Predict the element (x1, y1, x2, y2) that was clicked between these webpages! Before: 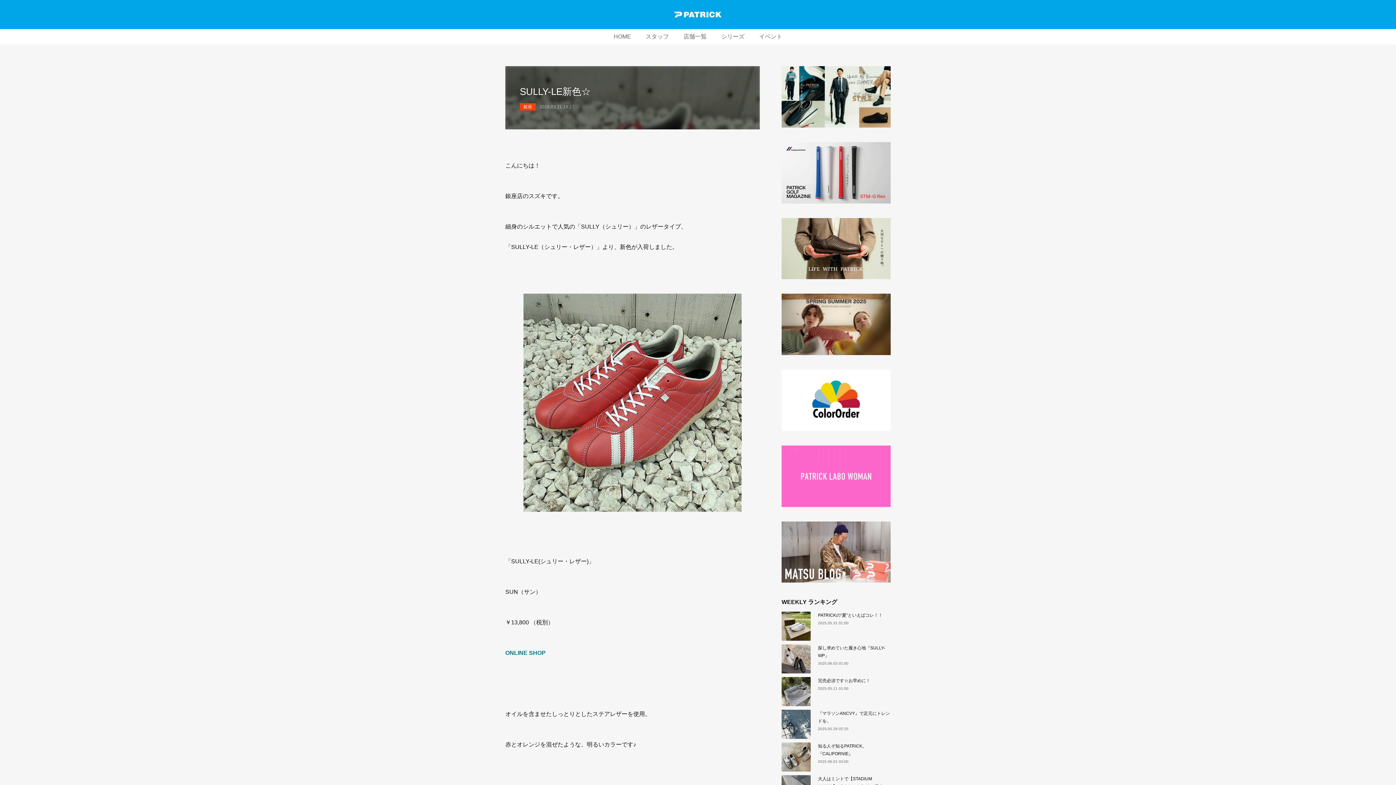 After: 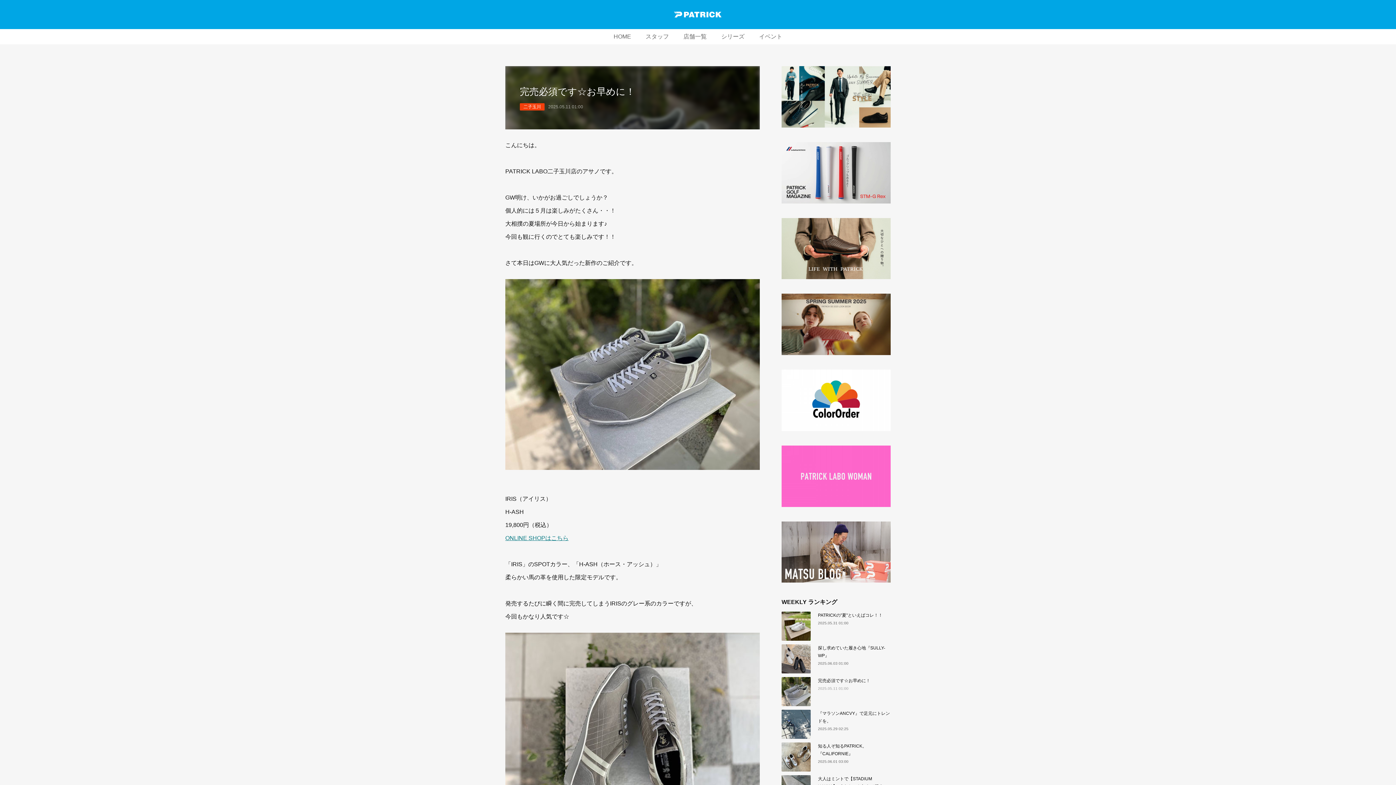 Action: label: 2025.05.11 01:00 bbox: (818, 687, 848, 691)